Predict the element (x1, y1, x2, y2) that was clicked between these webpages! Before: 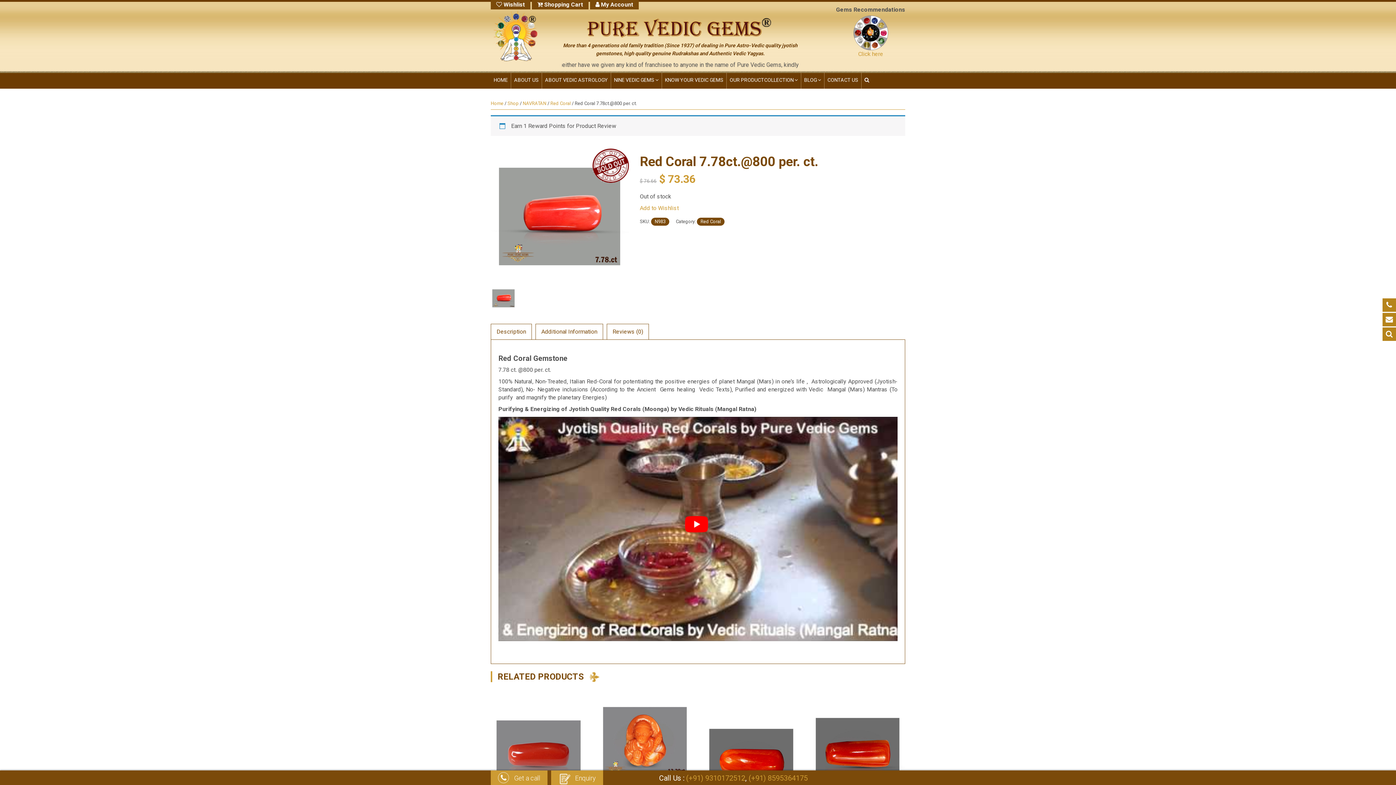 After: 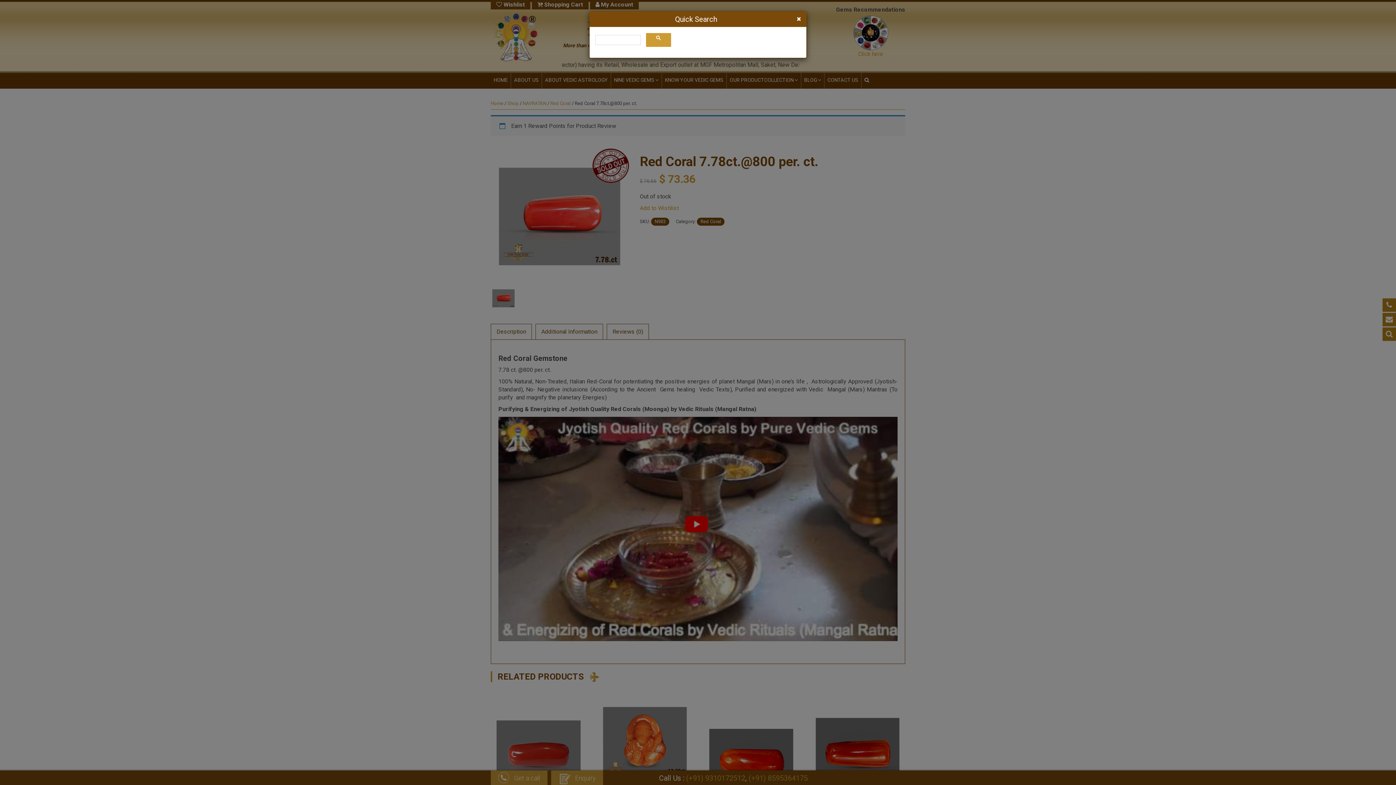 Action: bbox: (1382, 327, 1396, 341)